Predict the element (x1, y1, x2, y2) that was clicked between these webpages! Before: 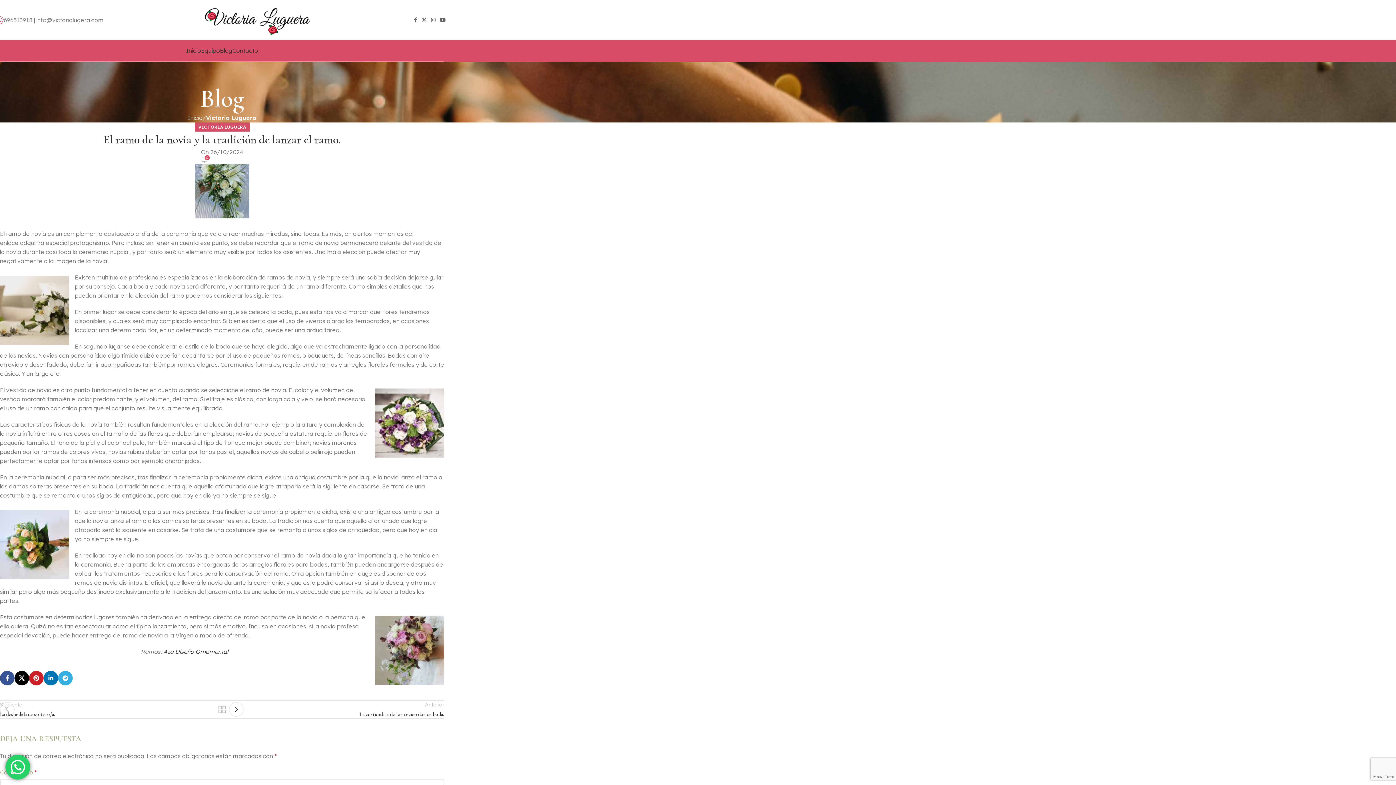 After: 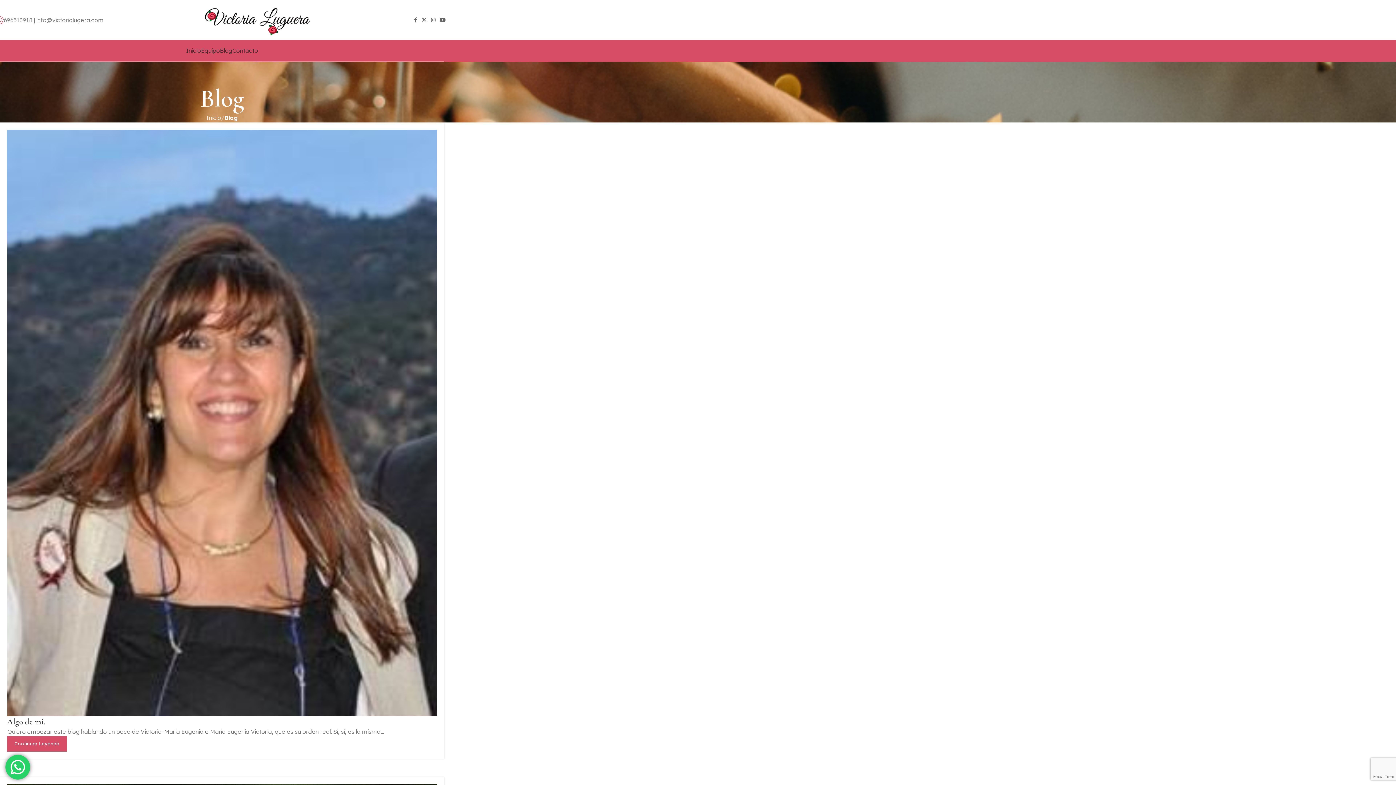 Action: label: Back to list bbox: (215, 702, 229, 717)